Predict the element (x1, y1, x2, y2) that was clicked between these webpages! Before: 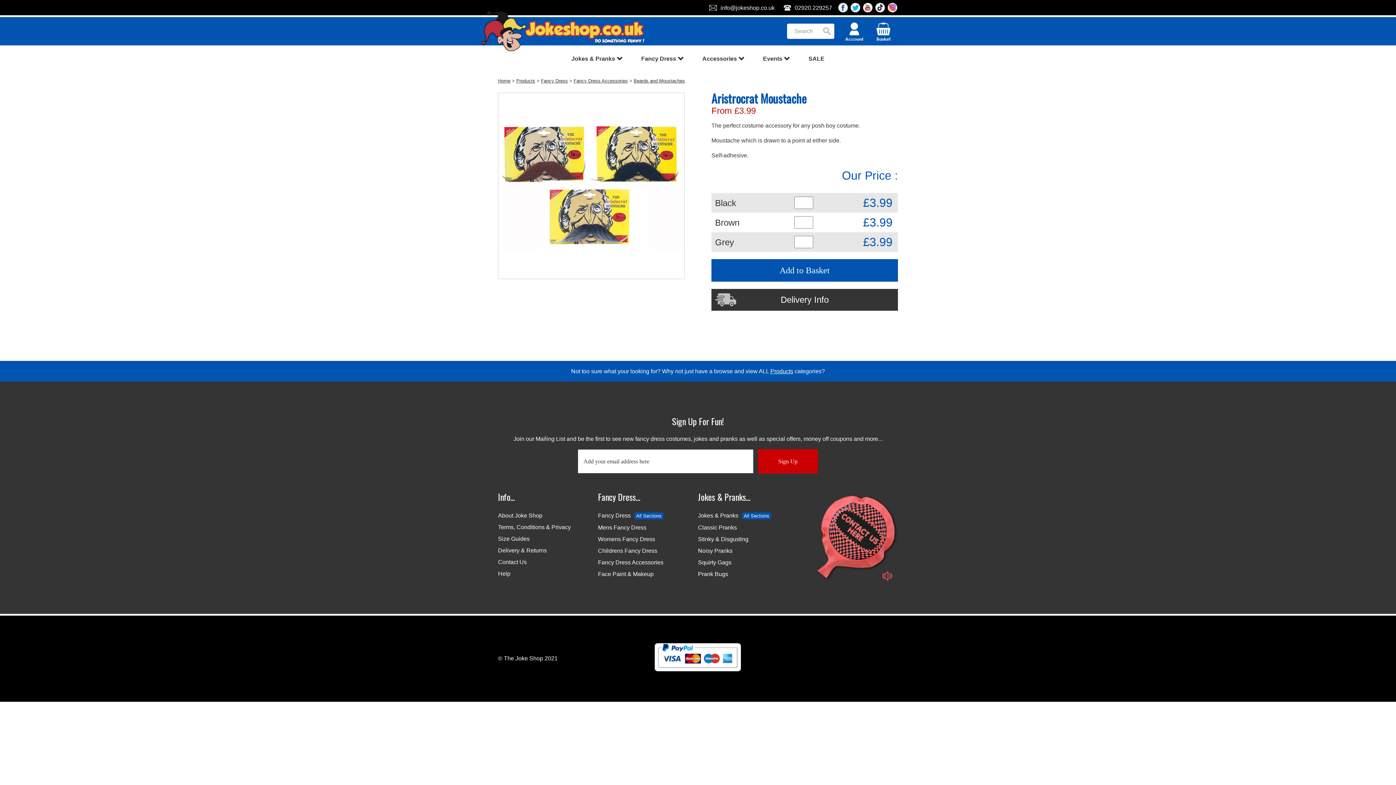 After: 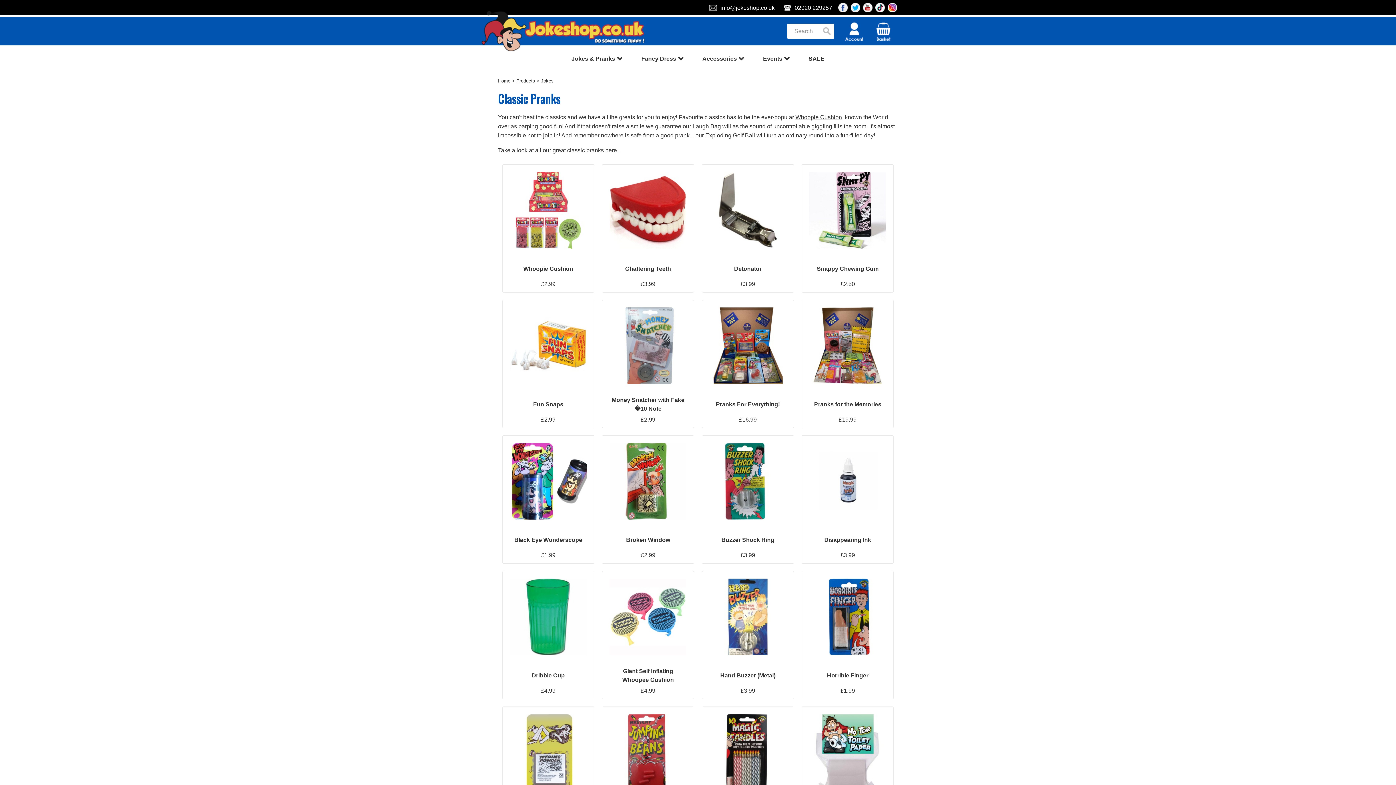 Action: label: Classic Pranks bbox: (698, 524, 737, 530)